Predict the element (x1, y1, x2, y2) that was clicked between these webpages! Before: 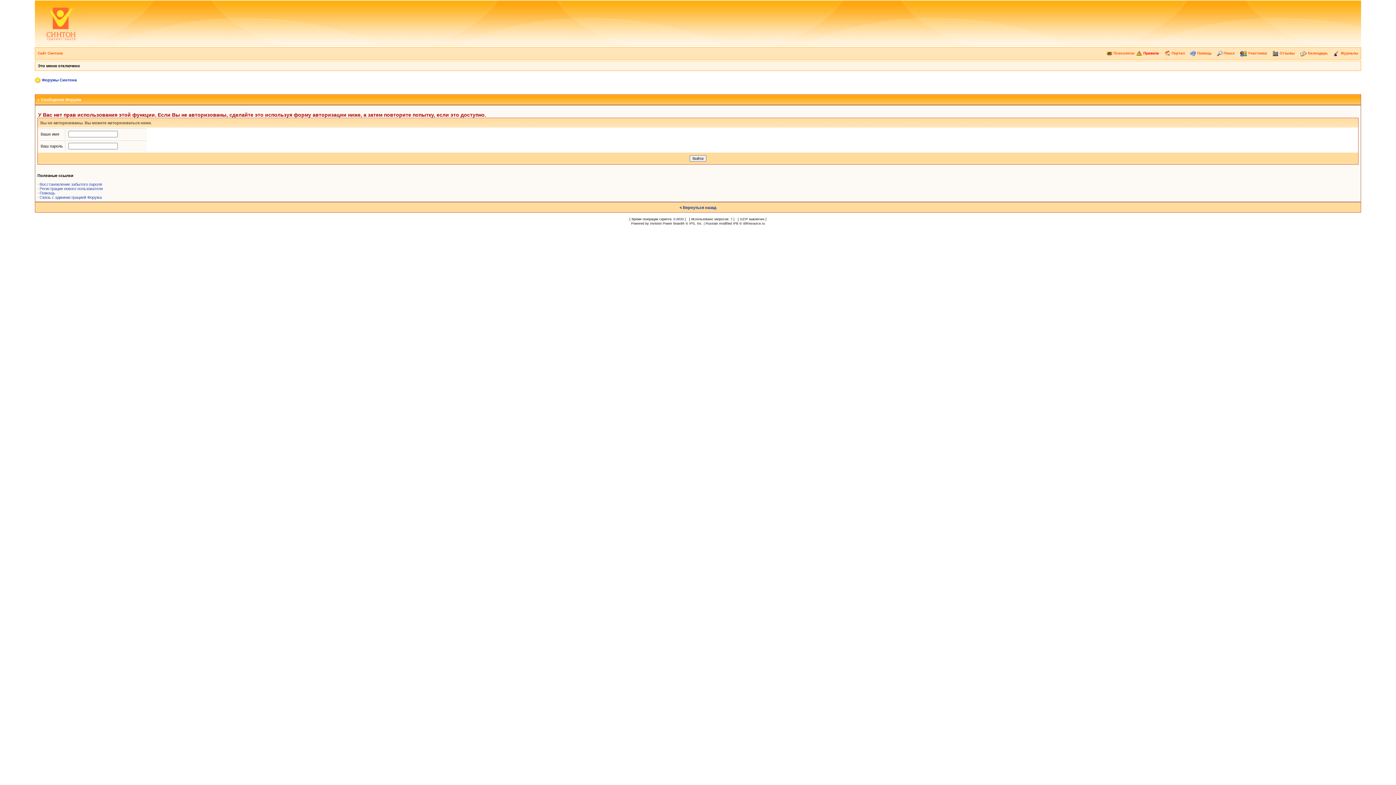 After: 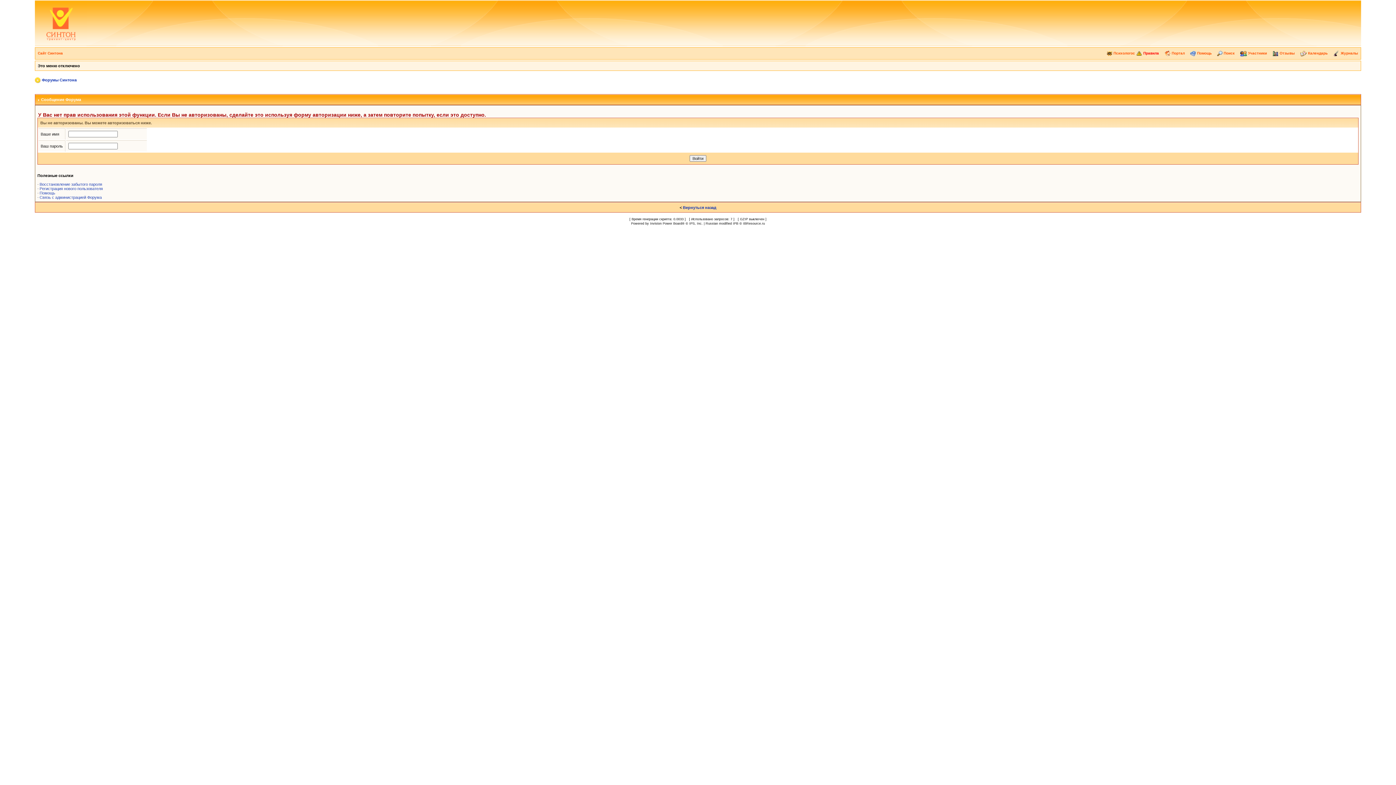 Action: bbox: (689, 221, 702, 225) label: IPS, Inc.